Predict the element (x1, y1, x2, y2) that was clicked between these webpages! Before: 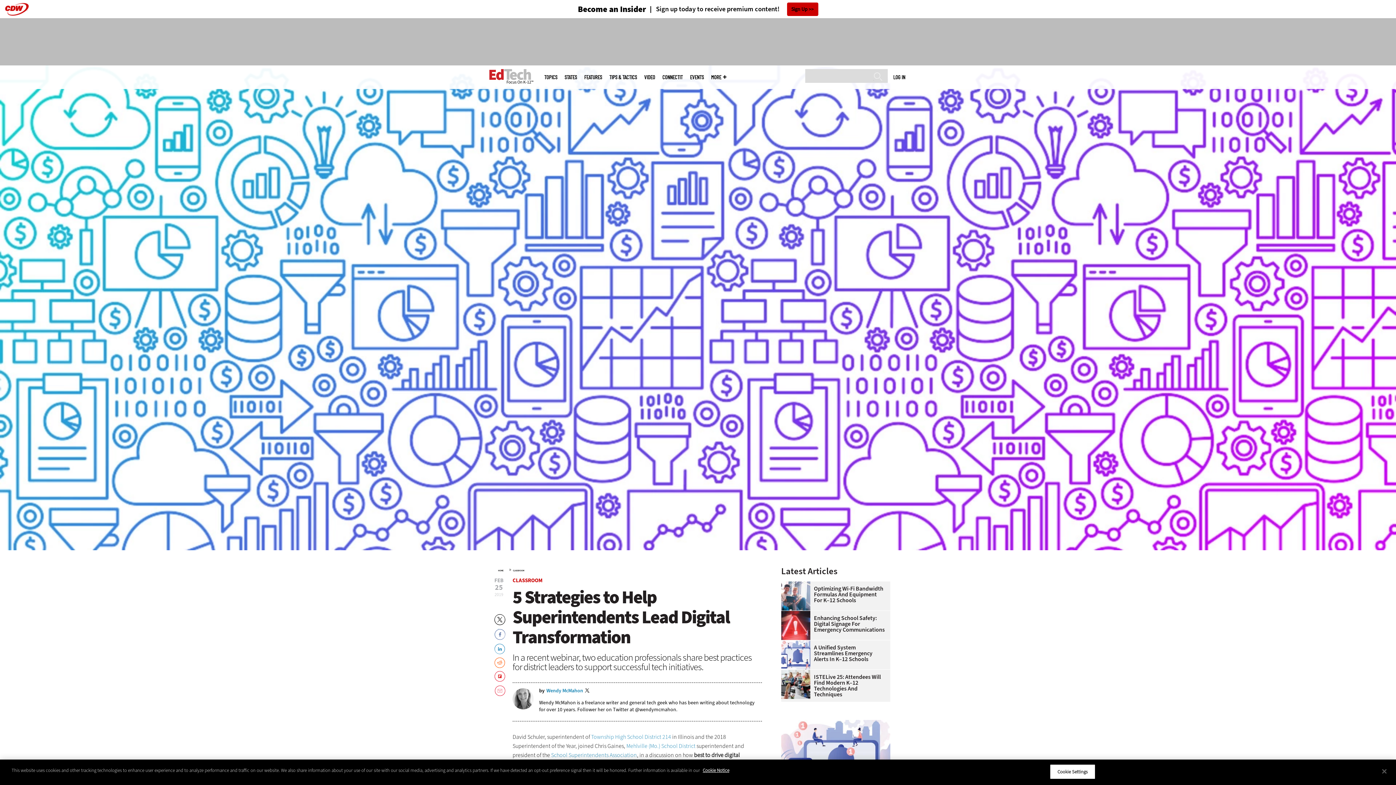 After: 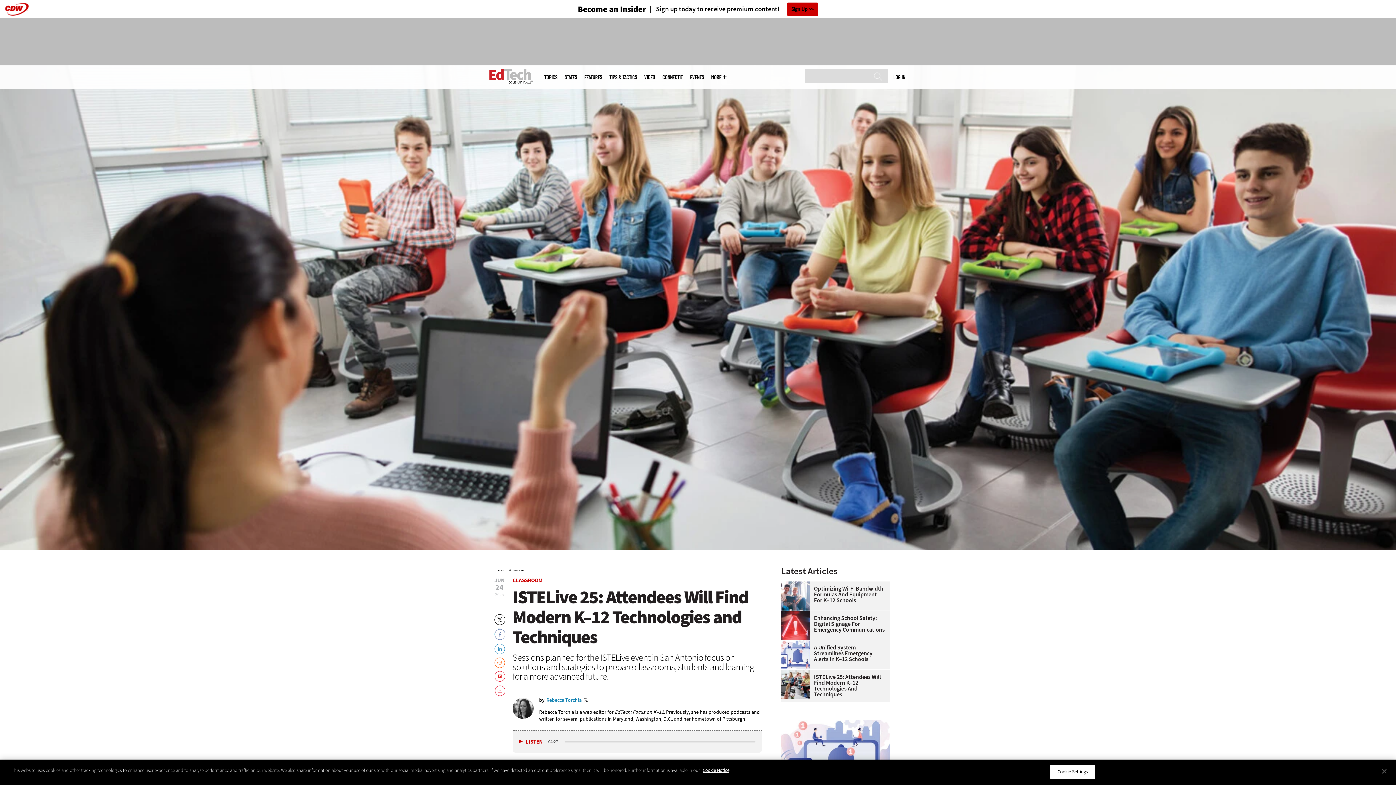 Action: label: ISTELive 25: Attendees Will Find Modern K–12 Technologies And Techniques bbox: (781, 674, 886, 697)